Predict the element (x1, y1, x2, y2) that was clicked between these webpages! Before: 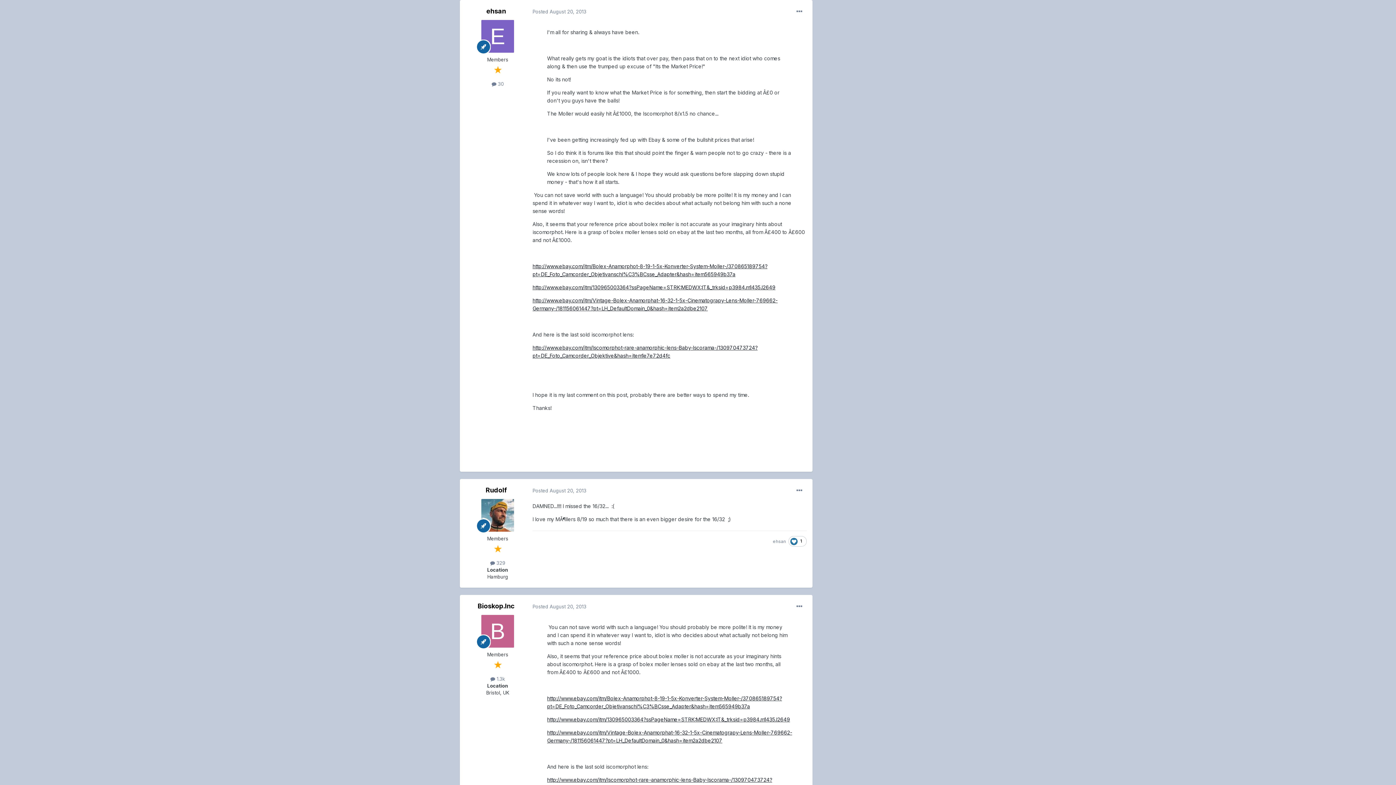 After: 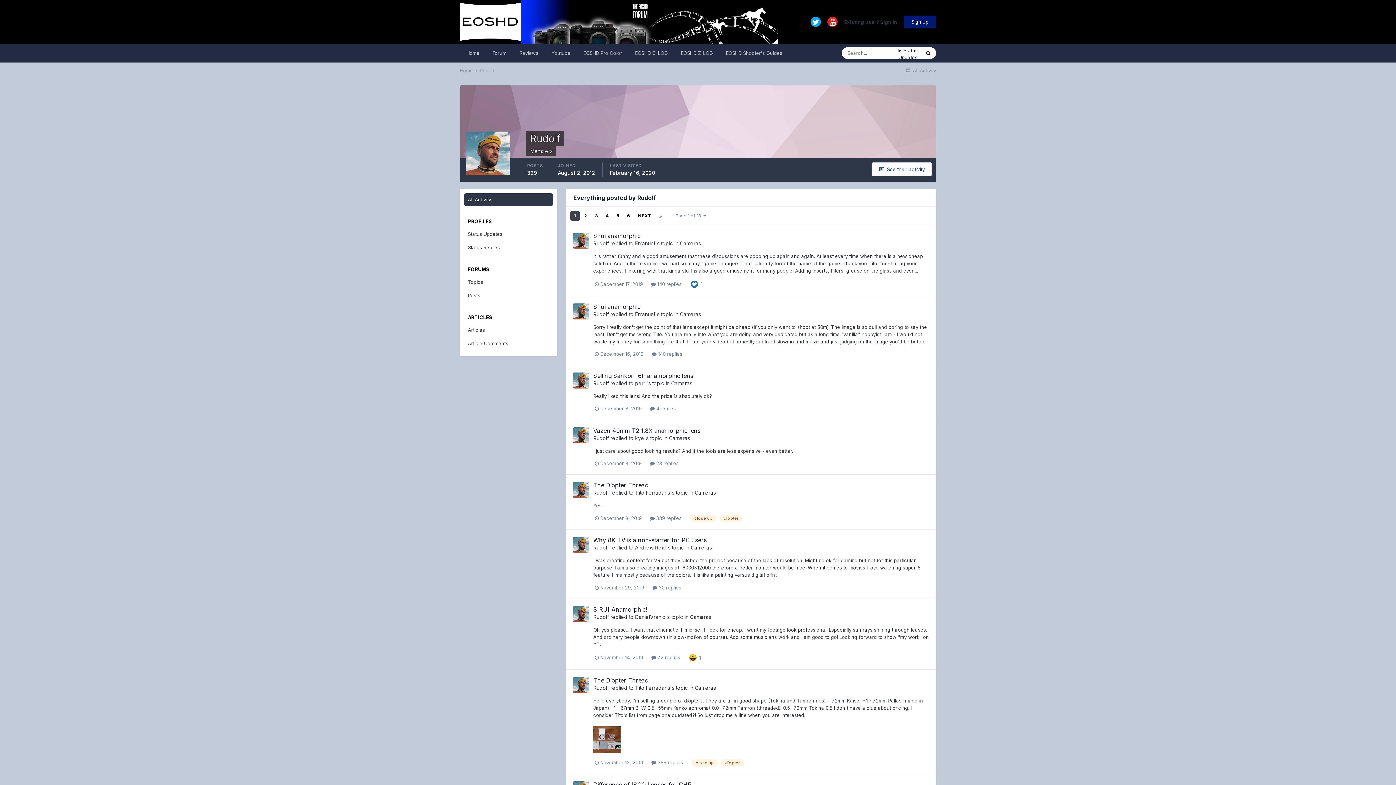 Action: label:  329 bbox: (490, 560, 505, 566)